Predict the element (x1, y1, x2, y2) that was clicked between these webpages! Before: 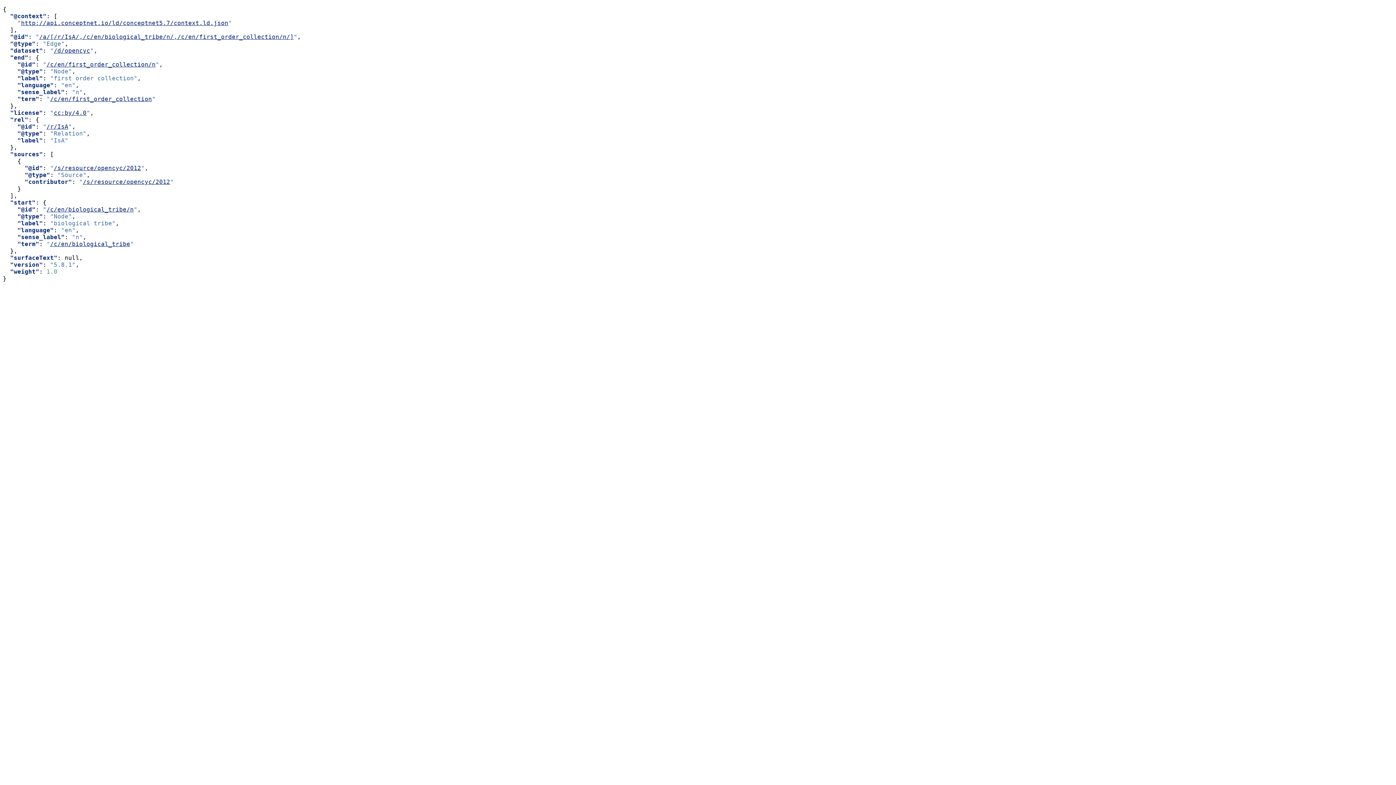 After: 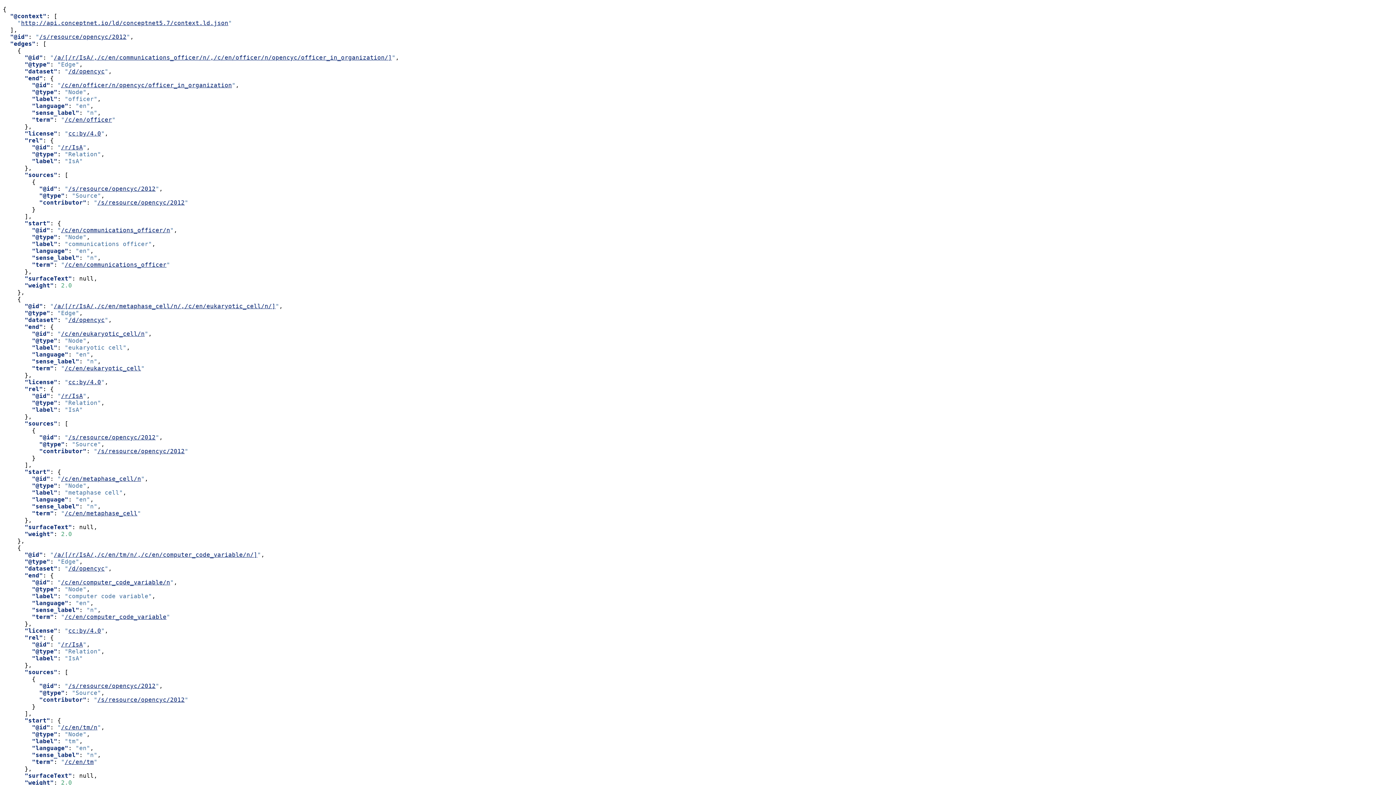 Action: label: /s/resource/opencyc/2012 bbox: (82, 178, 170, 185)